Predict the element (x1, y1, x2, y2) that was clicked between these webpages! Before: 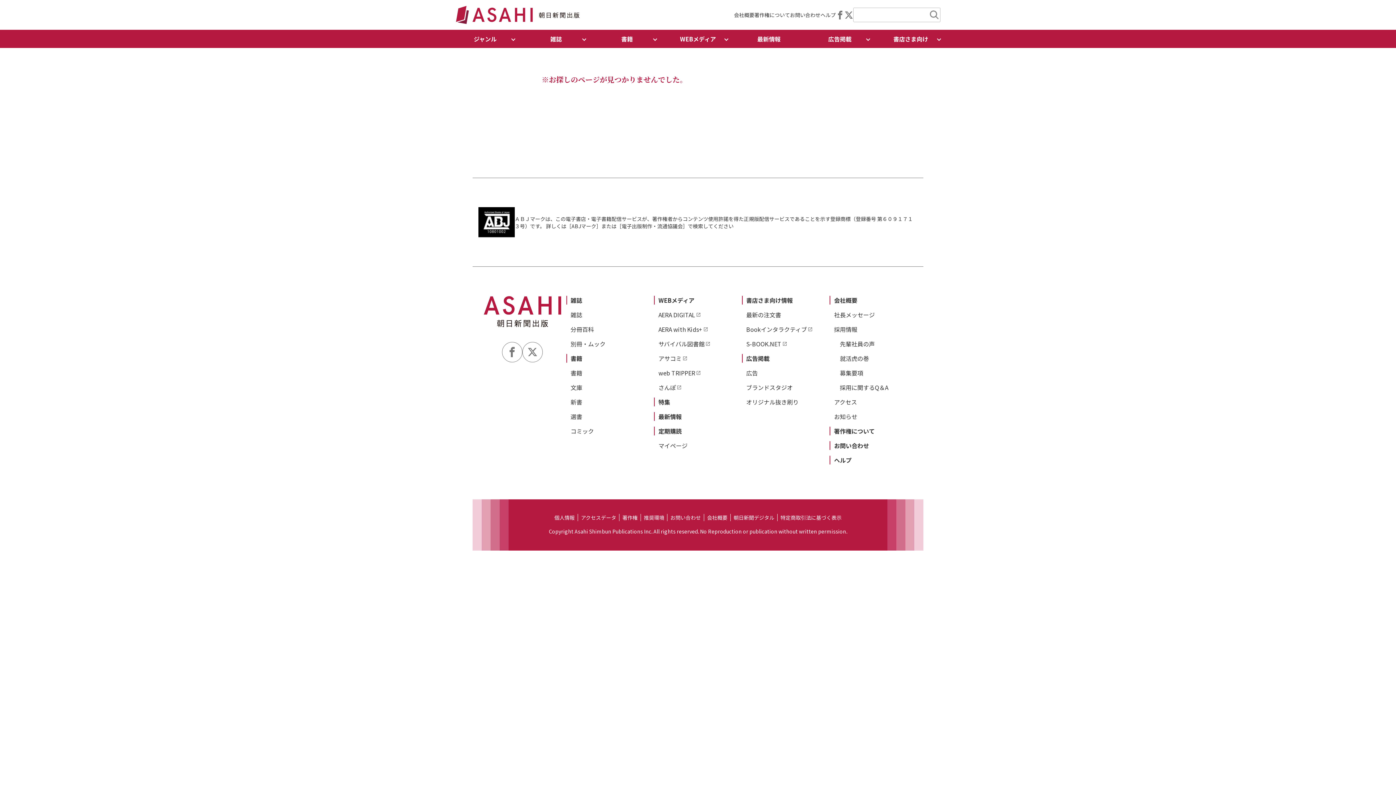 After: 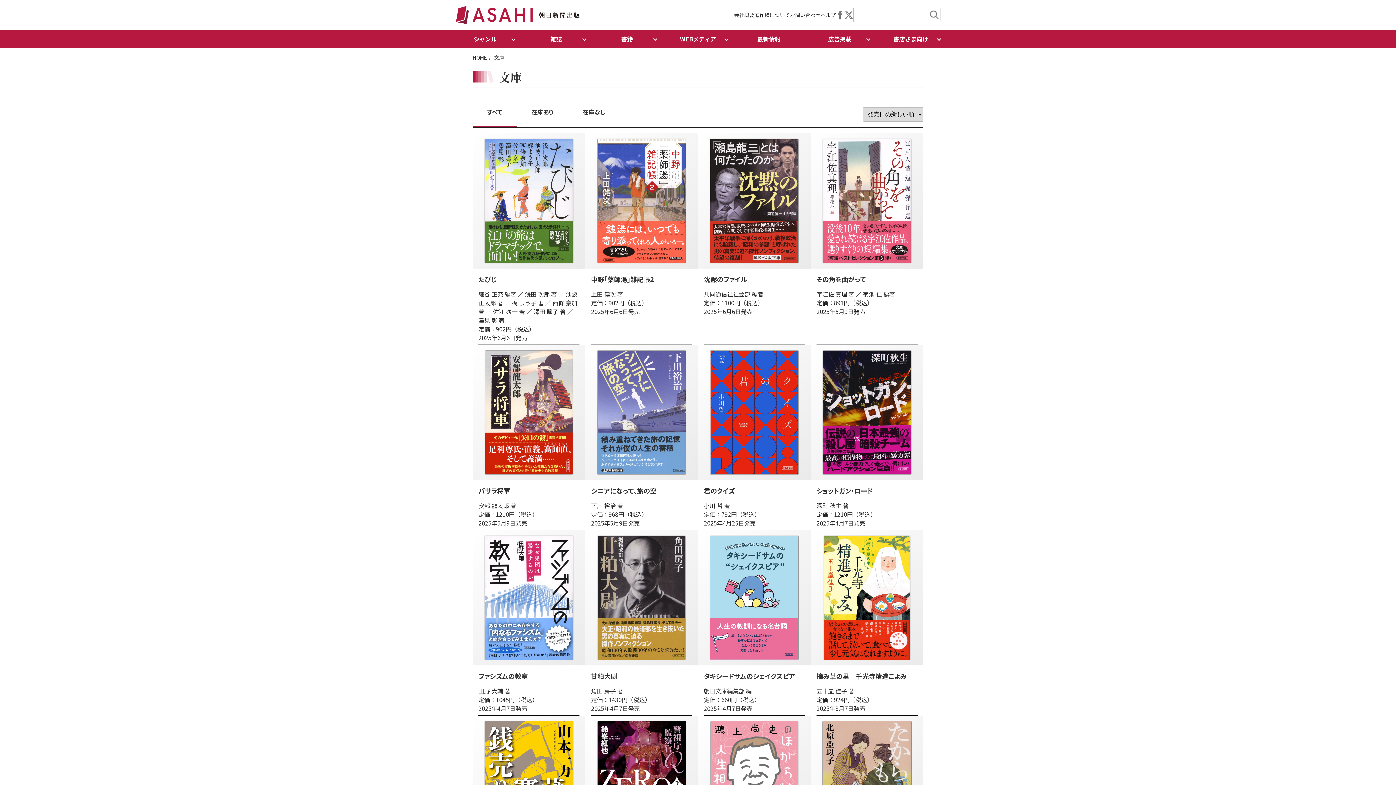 Action: label: 文庫 bbox: (570, 383, 582, 392)